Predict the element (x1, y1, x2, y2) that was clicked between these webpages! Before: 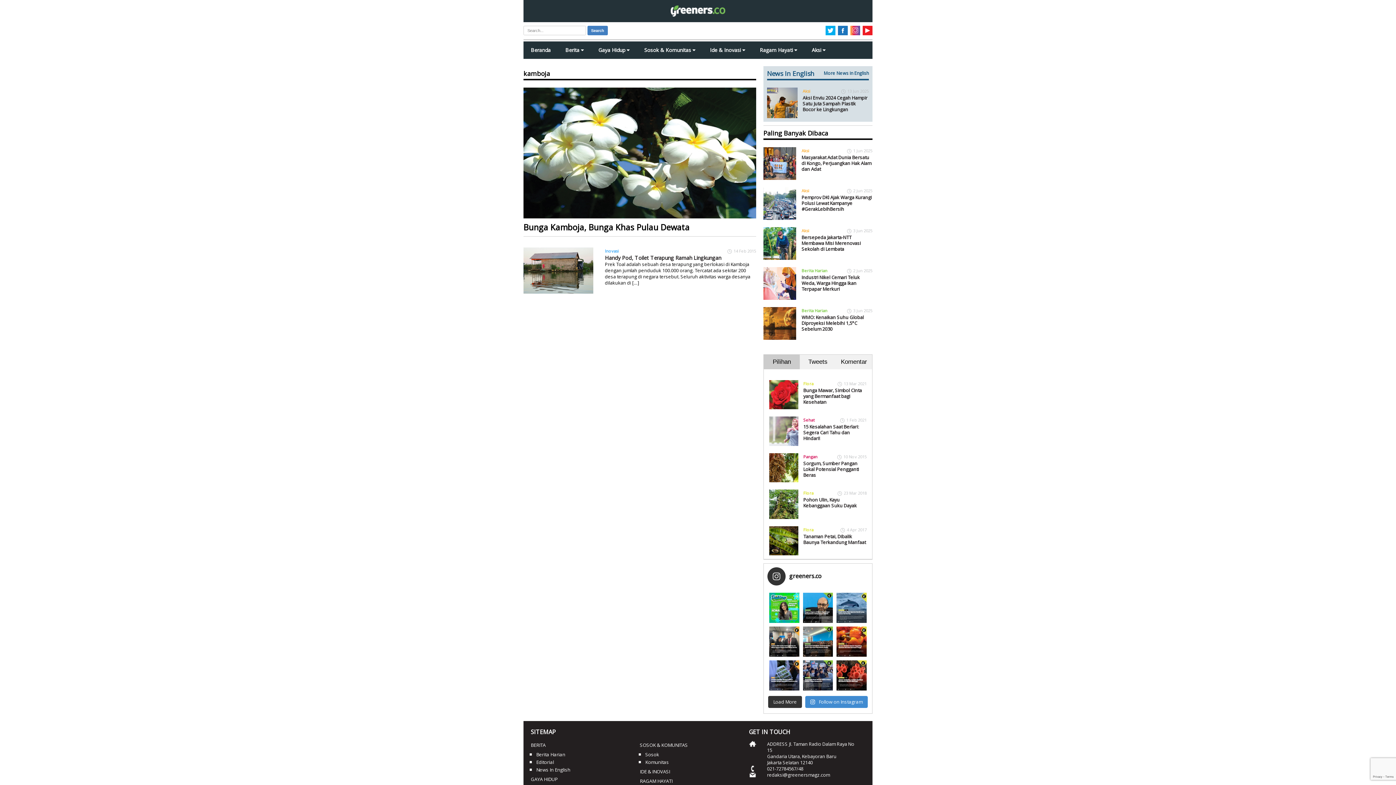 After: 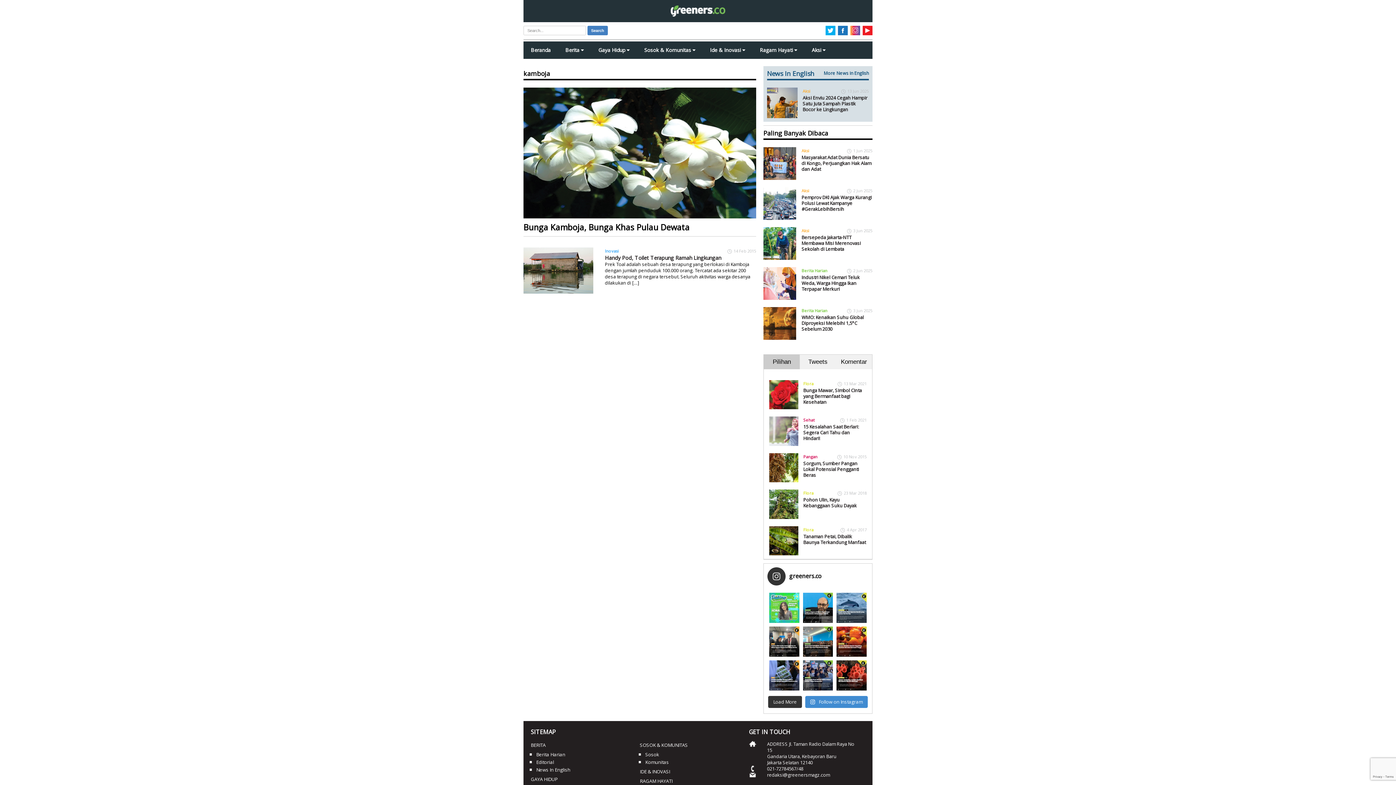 Action: bbox: (769, 593, 799, 623) label: Haiii Sobat Greeners 🌱 Siap-siap ada Gen Z yang